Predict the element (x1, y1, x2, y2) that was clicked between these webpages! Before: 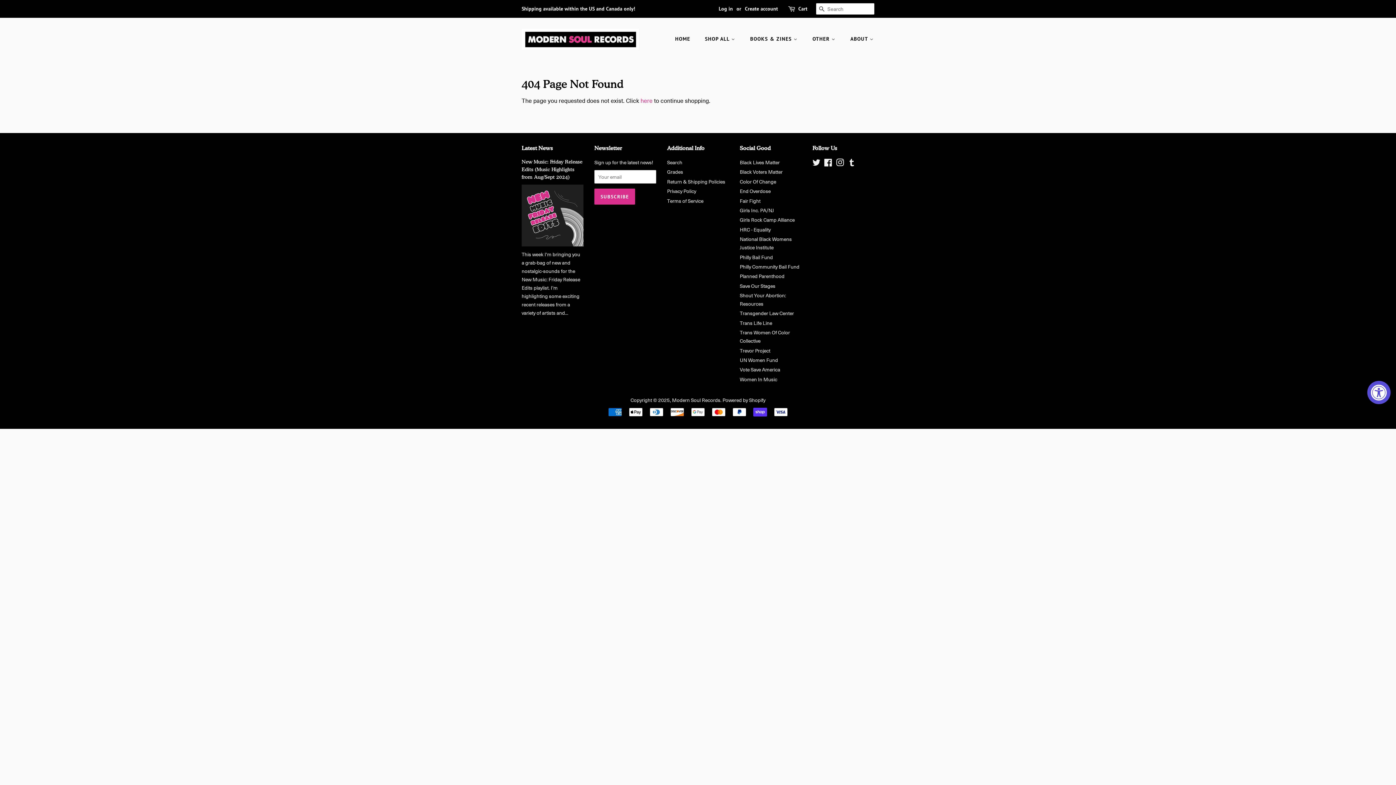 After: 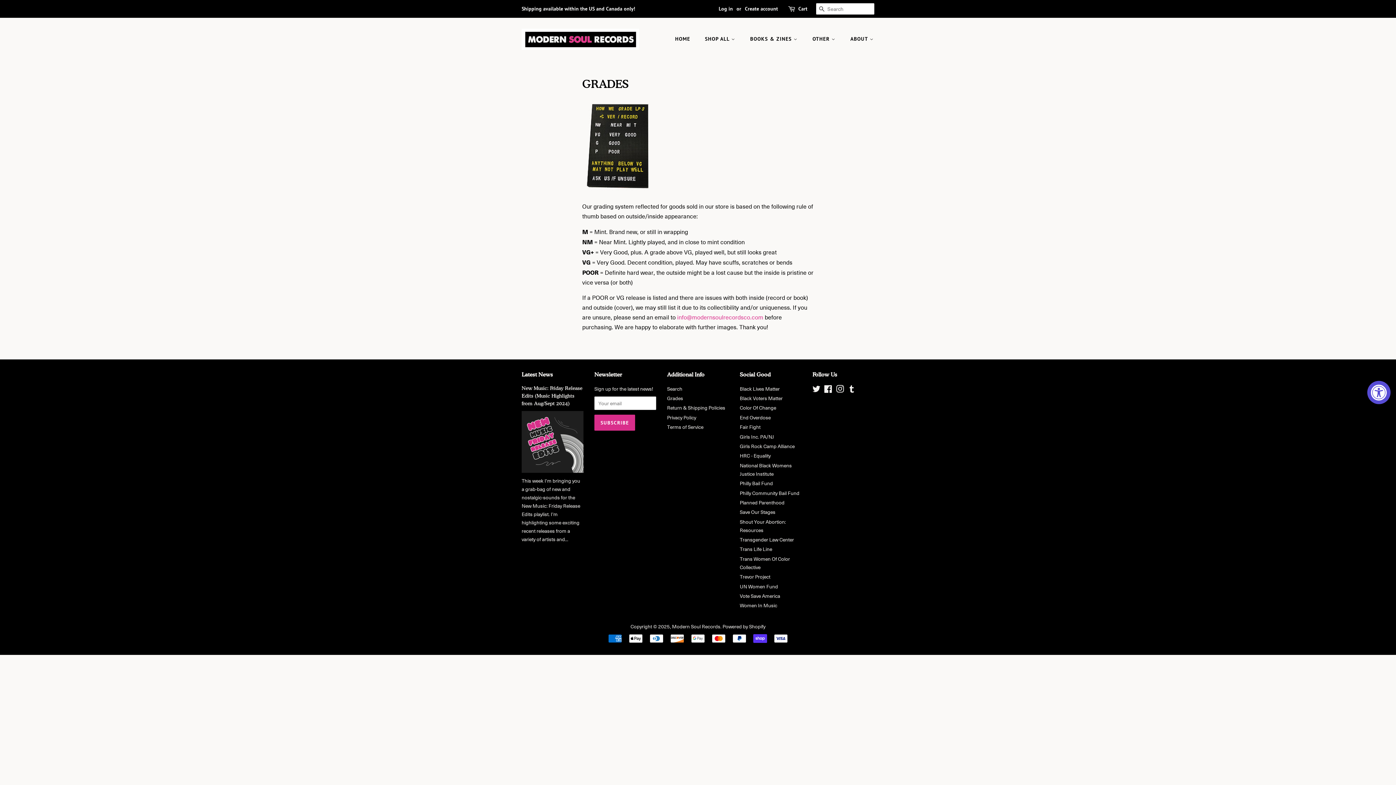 Action: bbox: (667, 168, 683, 175) label: Grades